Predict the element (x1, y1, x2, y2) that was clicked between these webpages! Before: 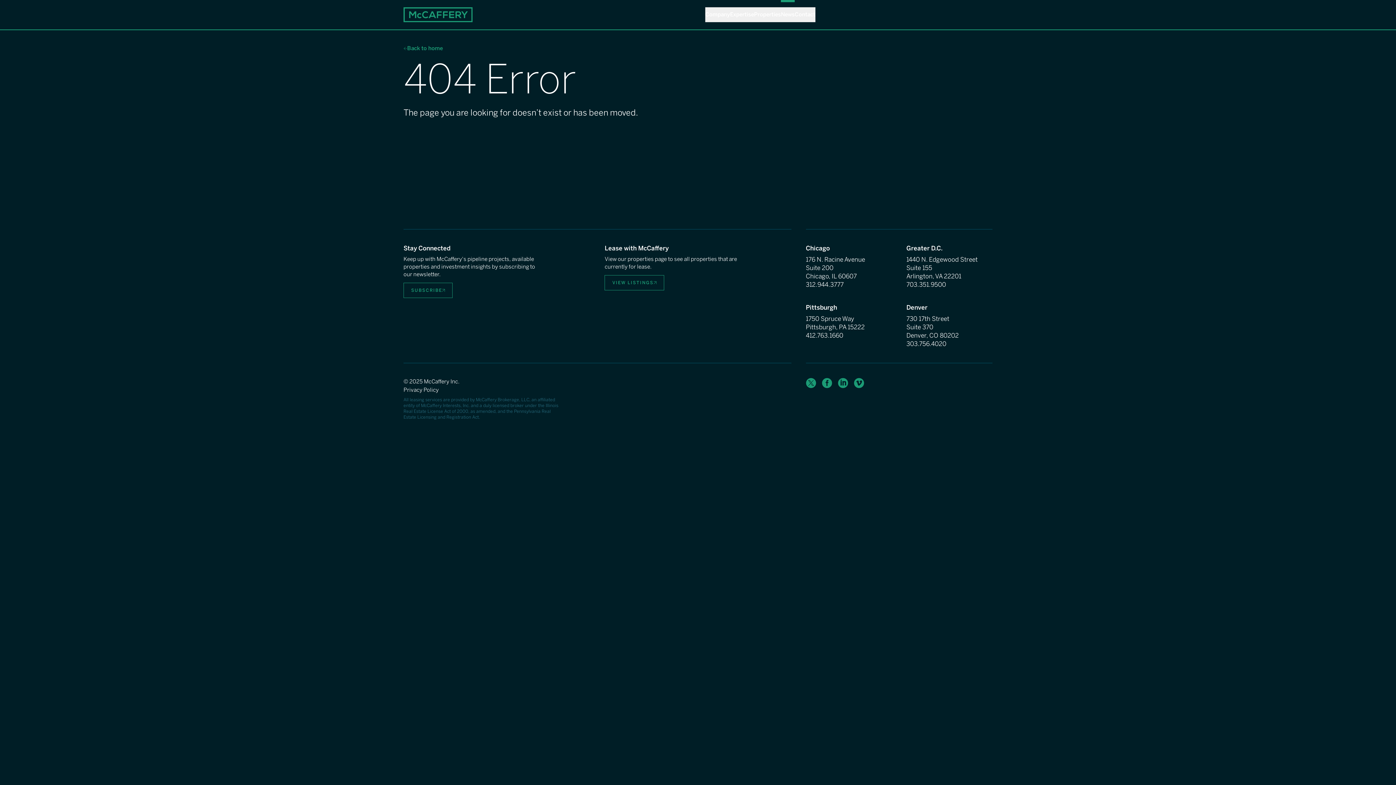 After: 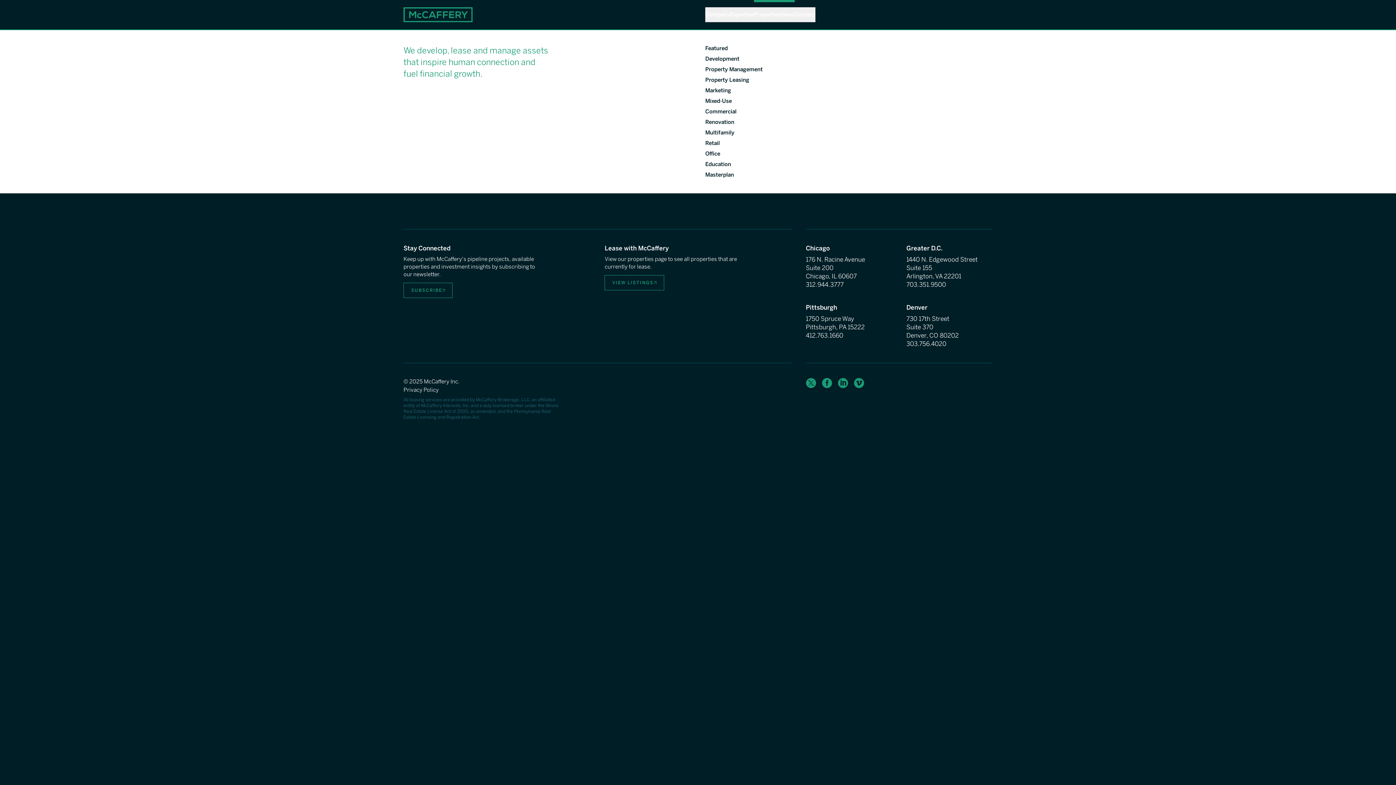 Action: bbox: (754, 7, 781, 22) label: Properties